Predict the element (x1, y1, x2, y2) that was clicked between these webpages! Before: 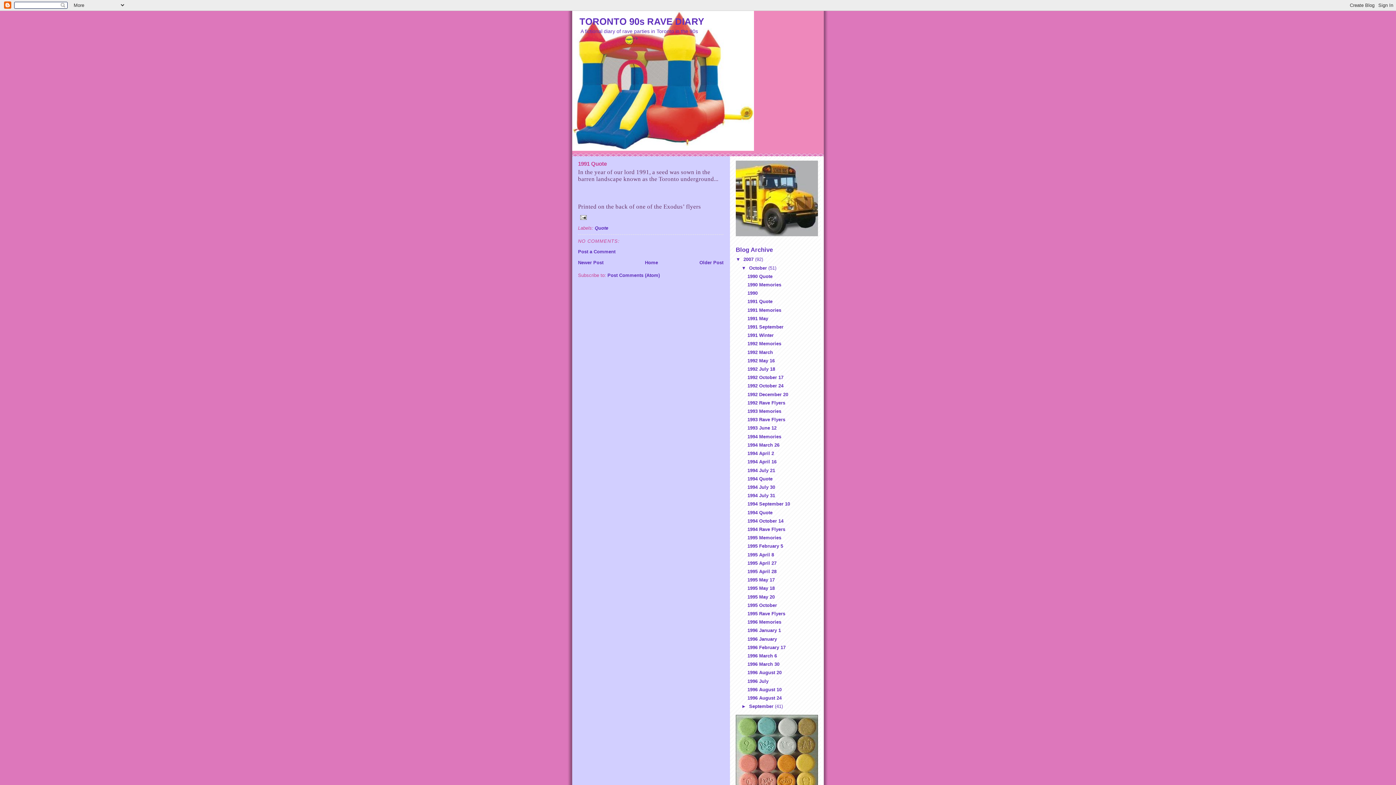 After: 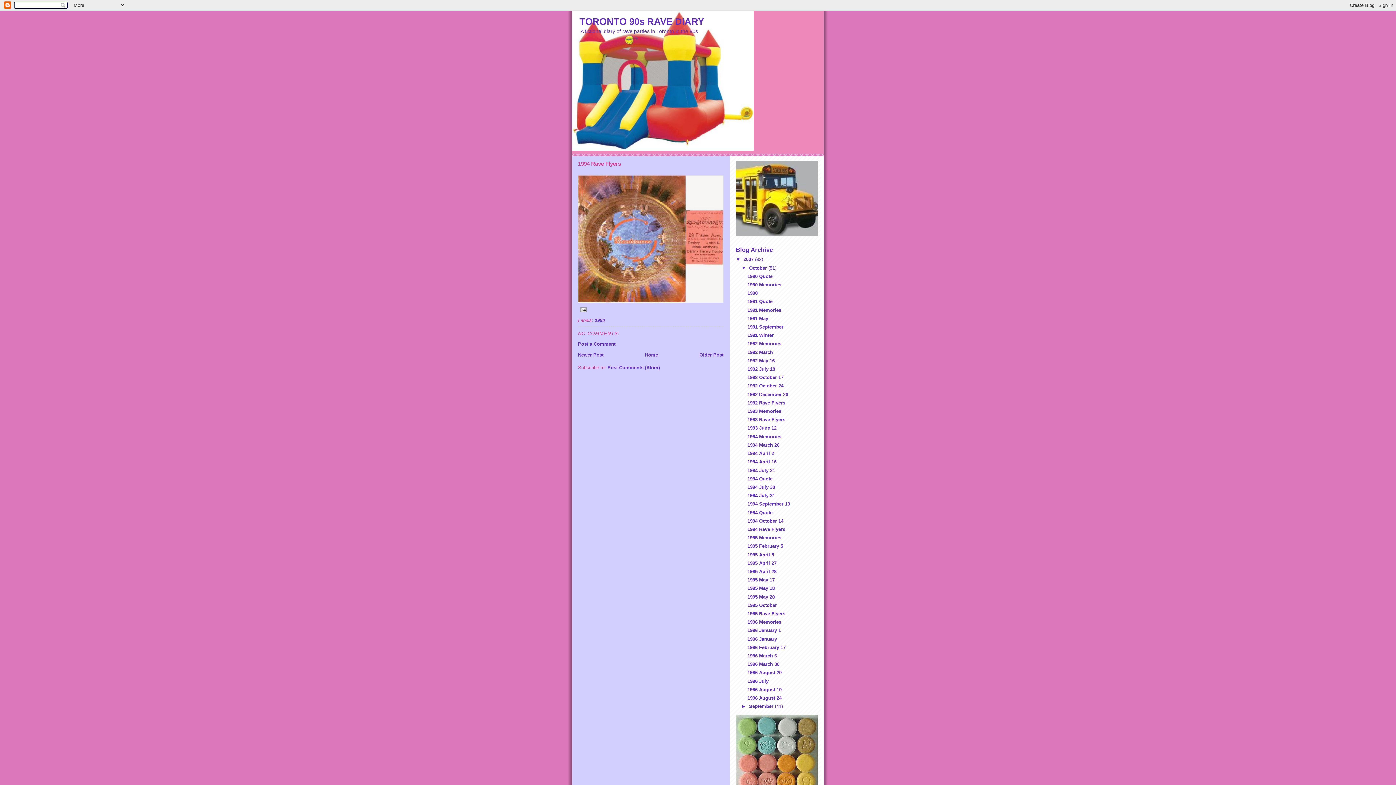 Action: label: 1994 Rave Flyers bbox: (747, 526, 785, 532)